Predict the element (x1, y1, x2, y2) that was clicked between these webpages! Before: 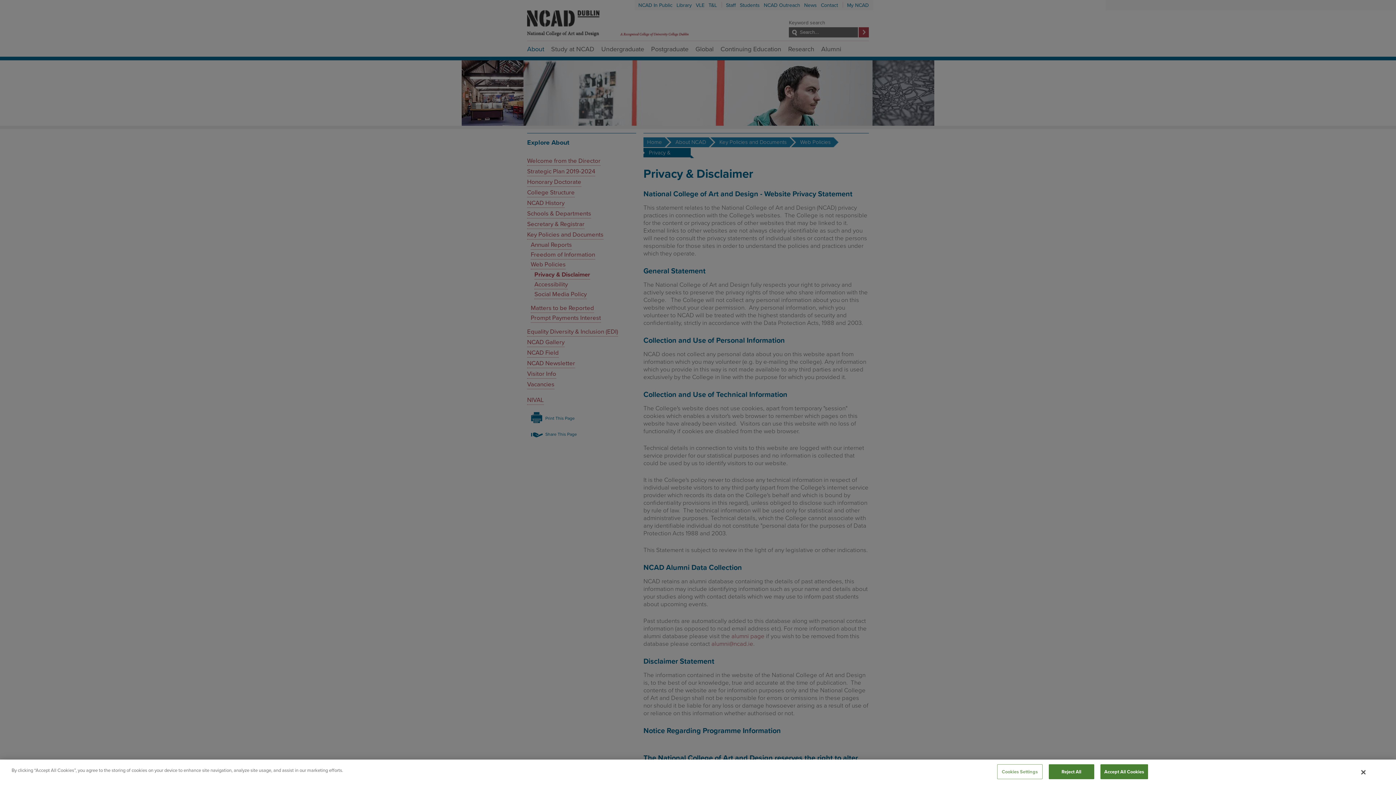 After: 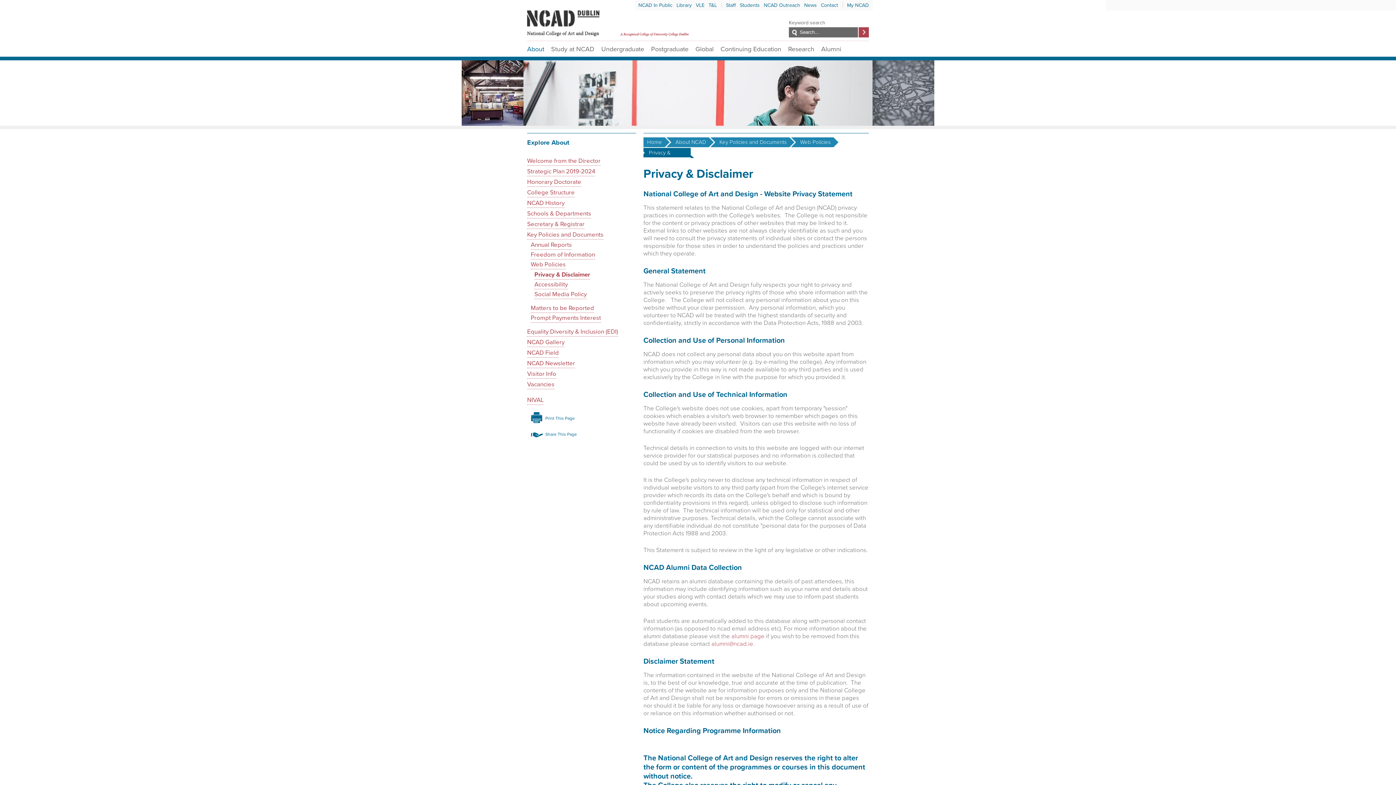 Action: bbox: (1361, 769, 1365, 776) label: Close